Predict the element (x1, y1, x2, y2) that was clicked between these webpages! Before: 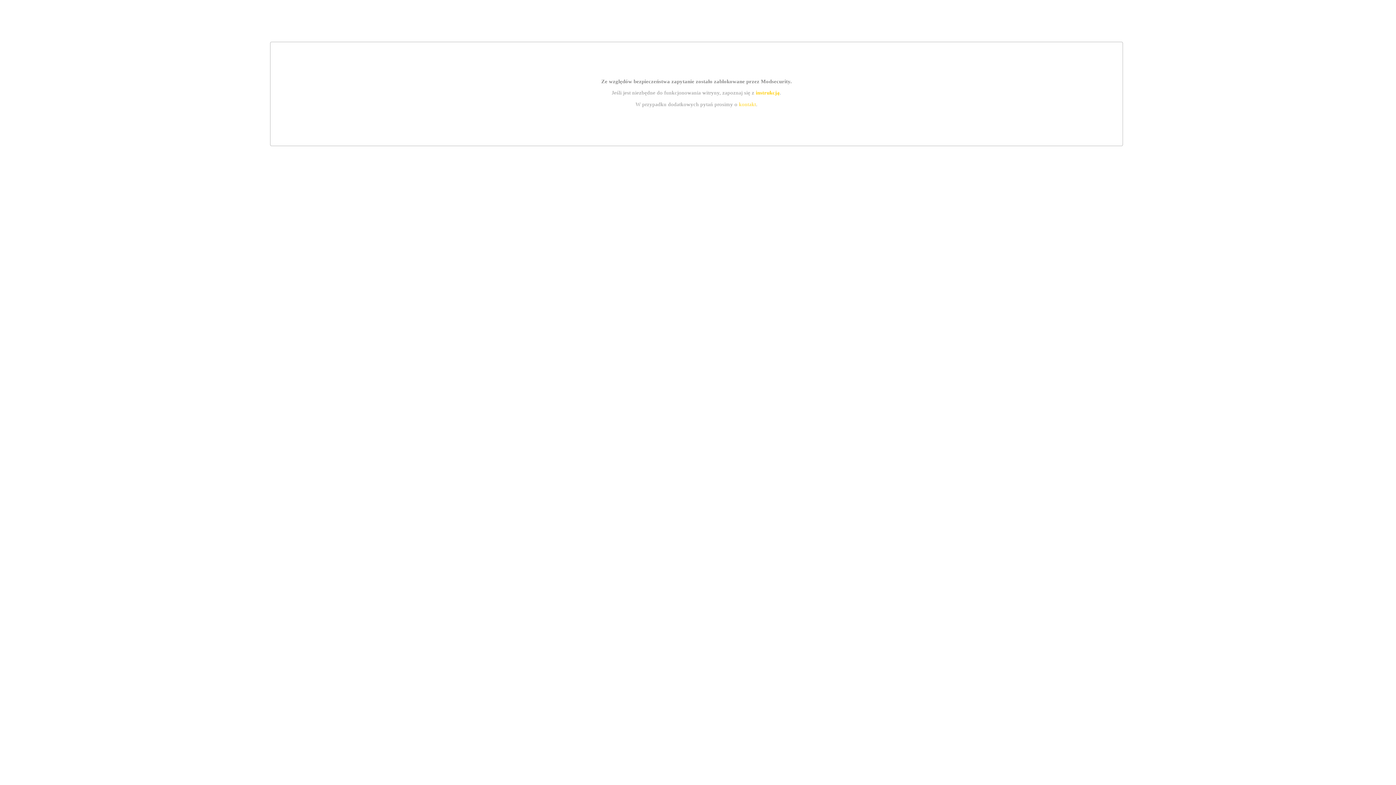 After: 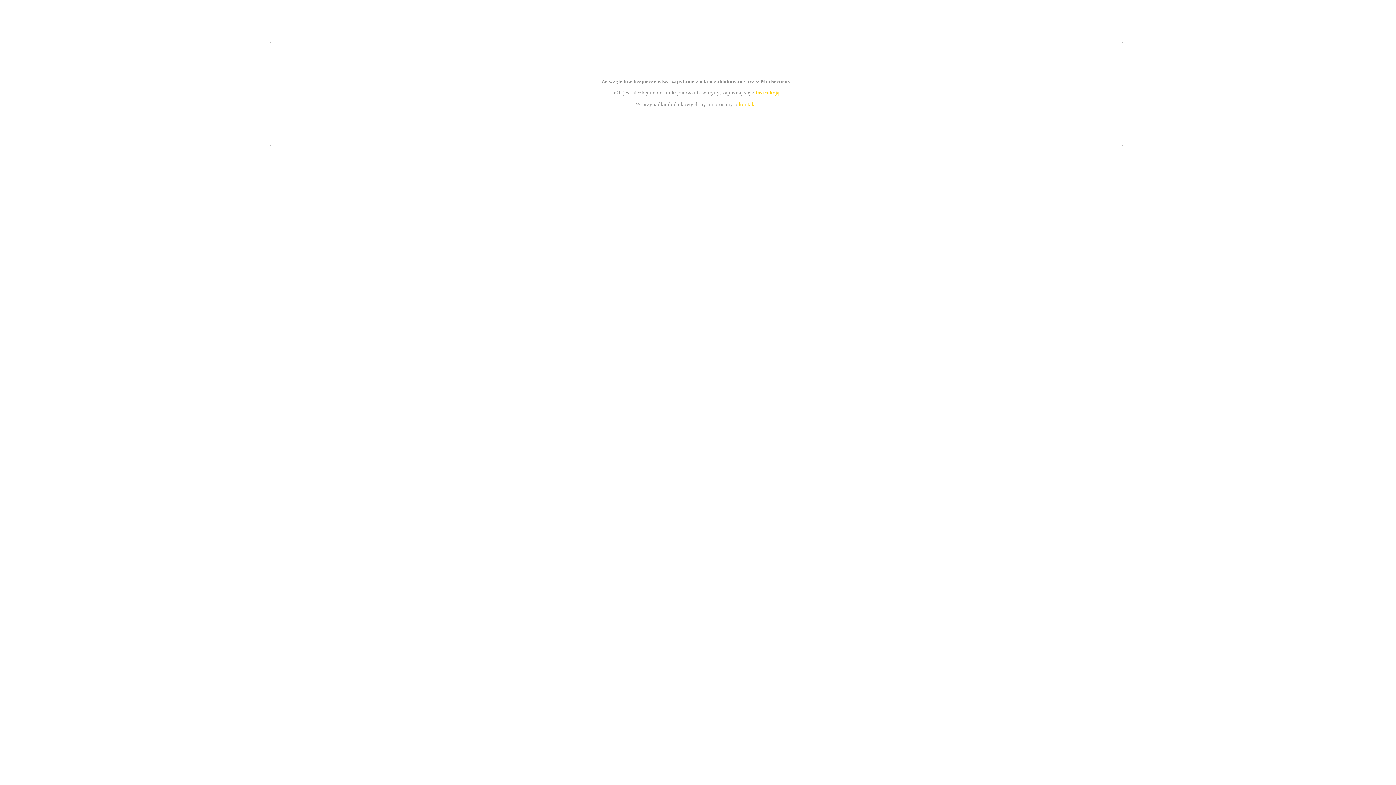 Action: bbox: (739, 101, 756, 107) label: kontakt